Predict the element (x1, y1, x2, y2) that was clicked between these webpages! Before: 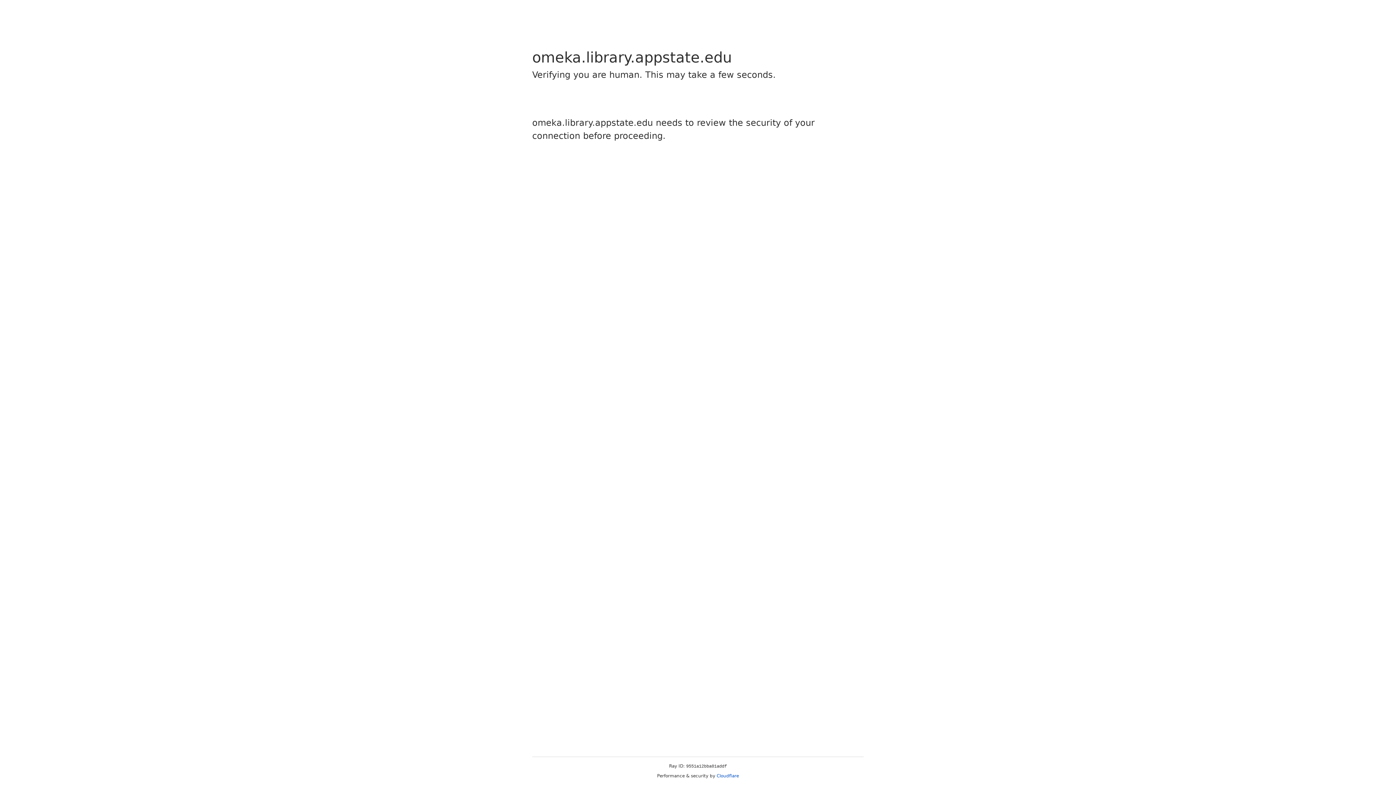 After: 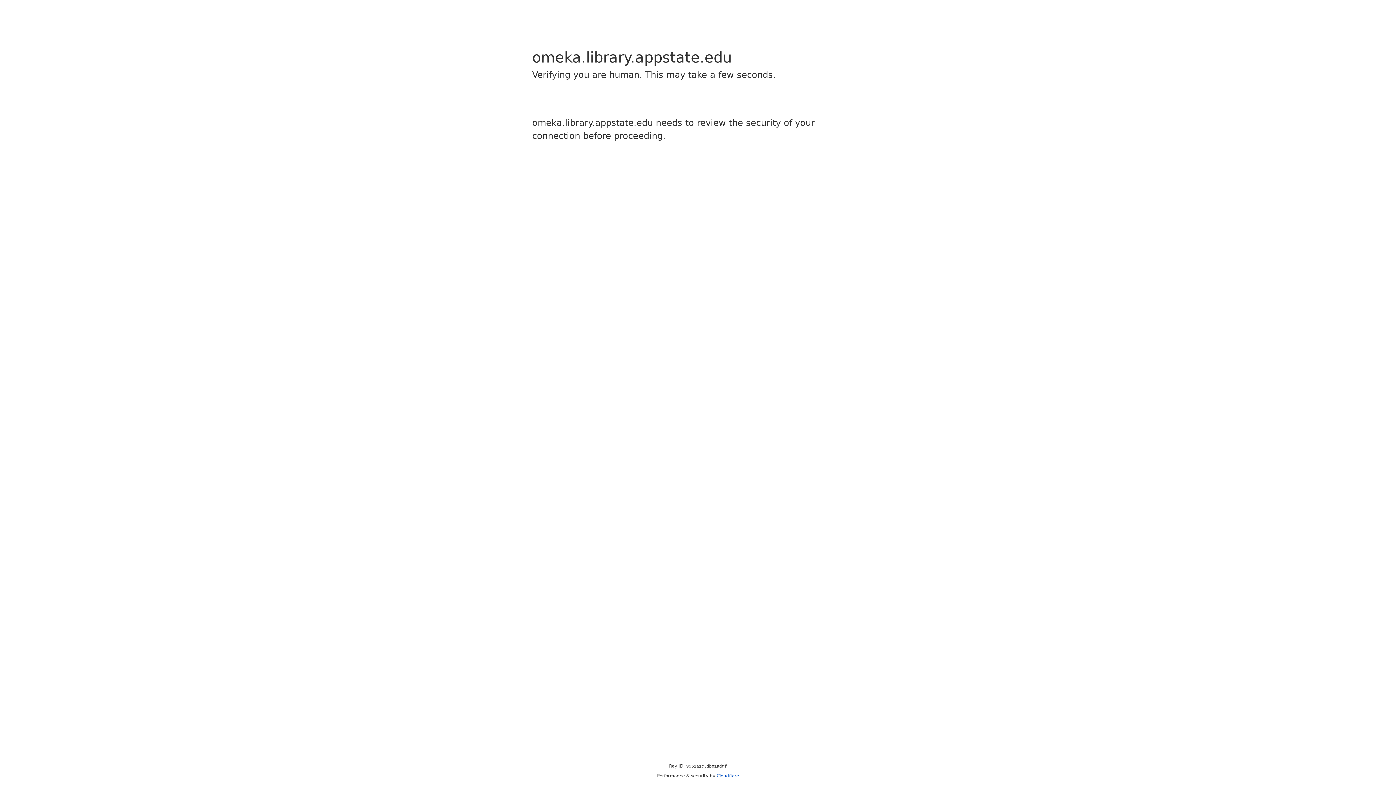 Action: bbox: (716, 773, 739, 778) label: Cloudflare